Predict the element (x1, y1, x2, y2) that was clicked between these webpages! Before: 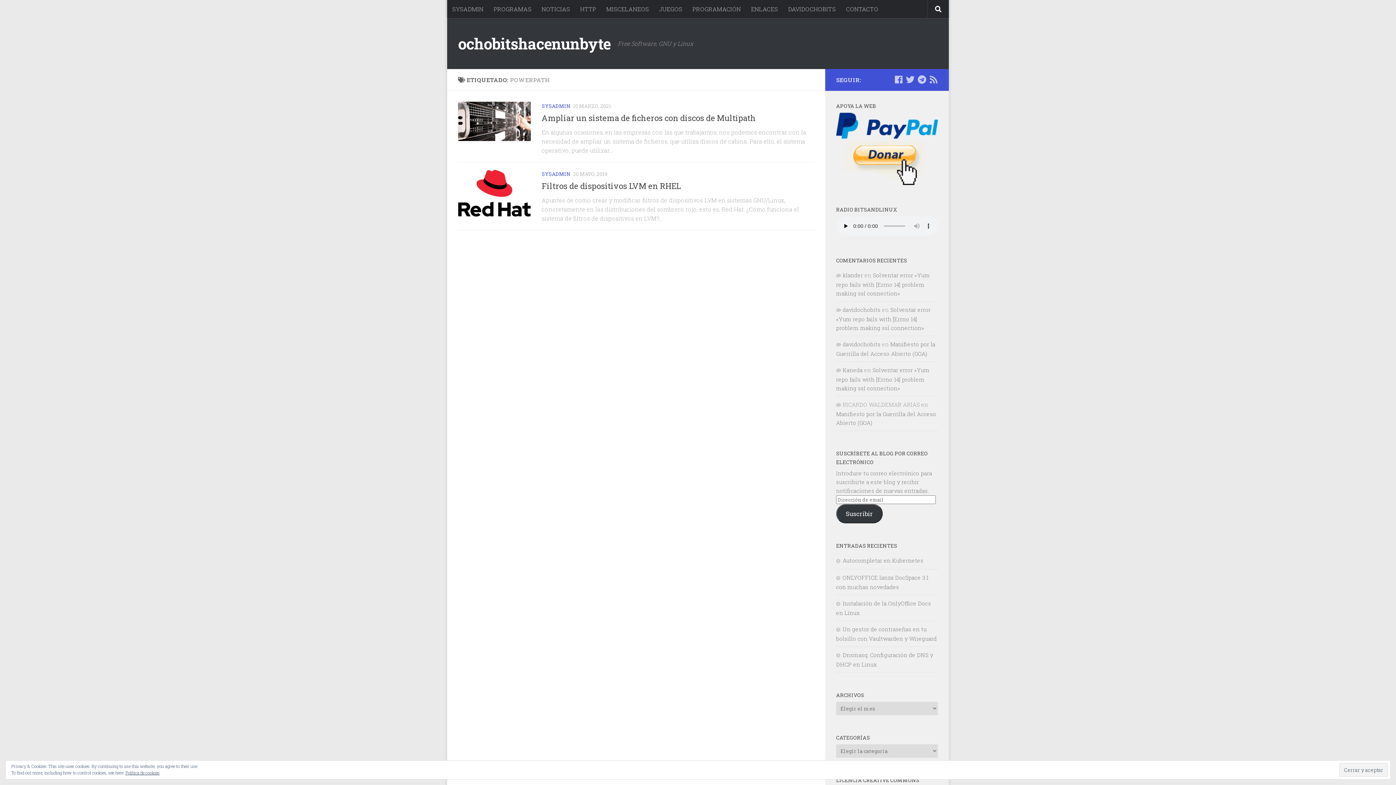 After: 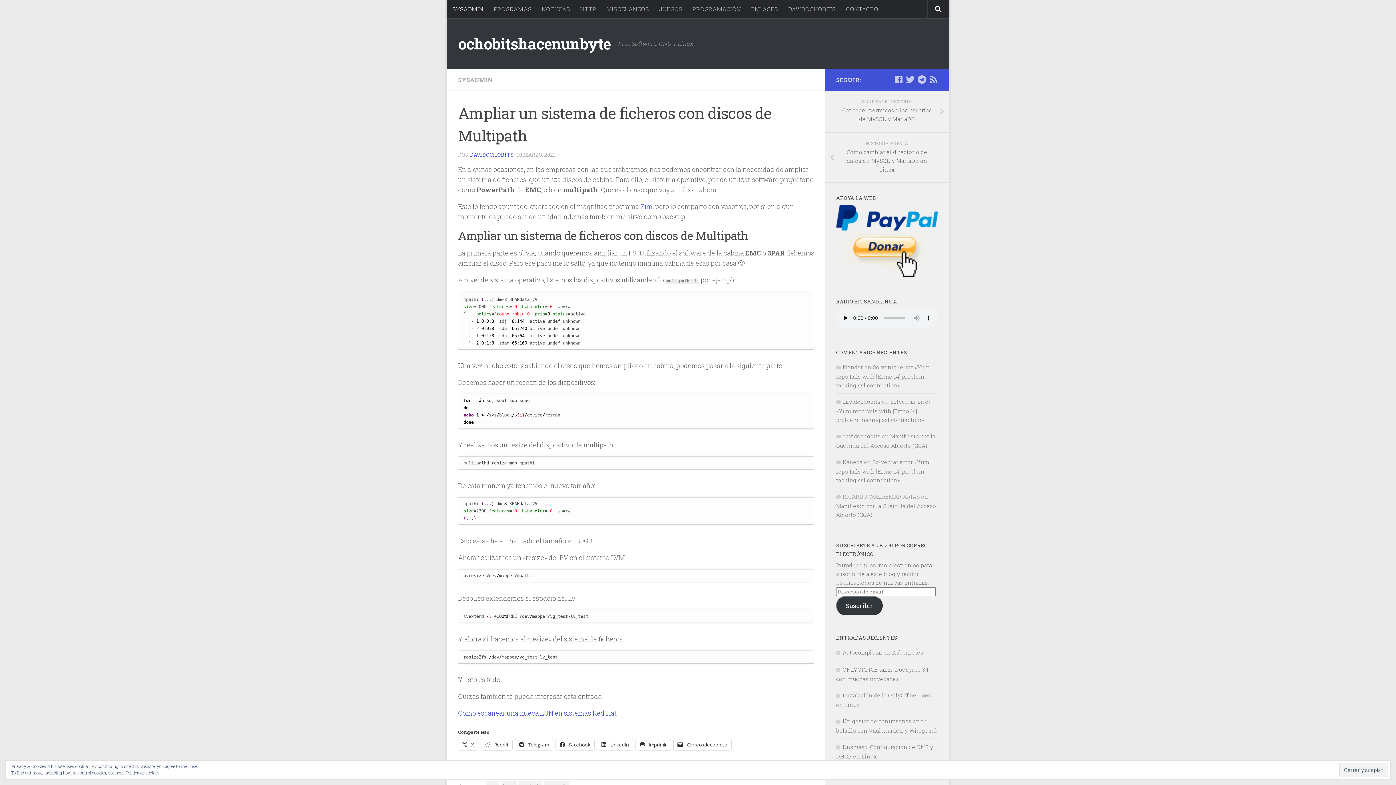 Action: bbox: (458, 101, 530, 141)